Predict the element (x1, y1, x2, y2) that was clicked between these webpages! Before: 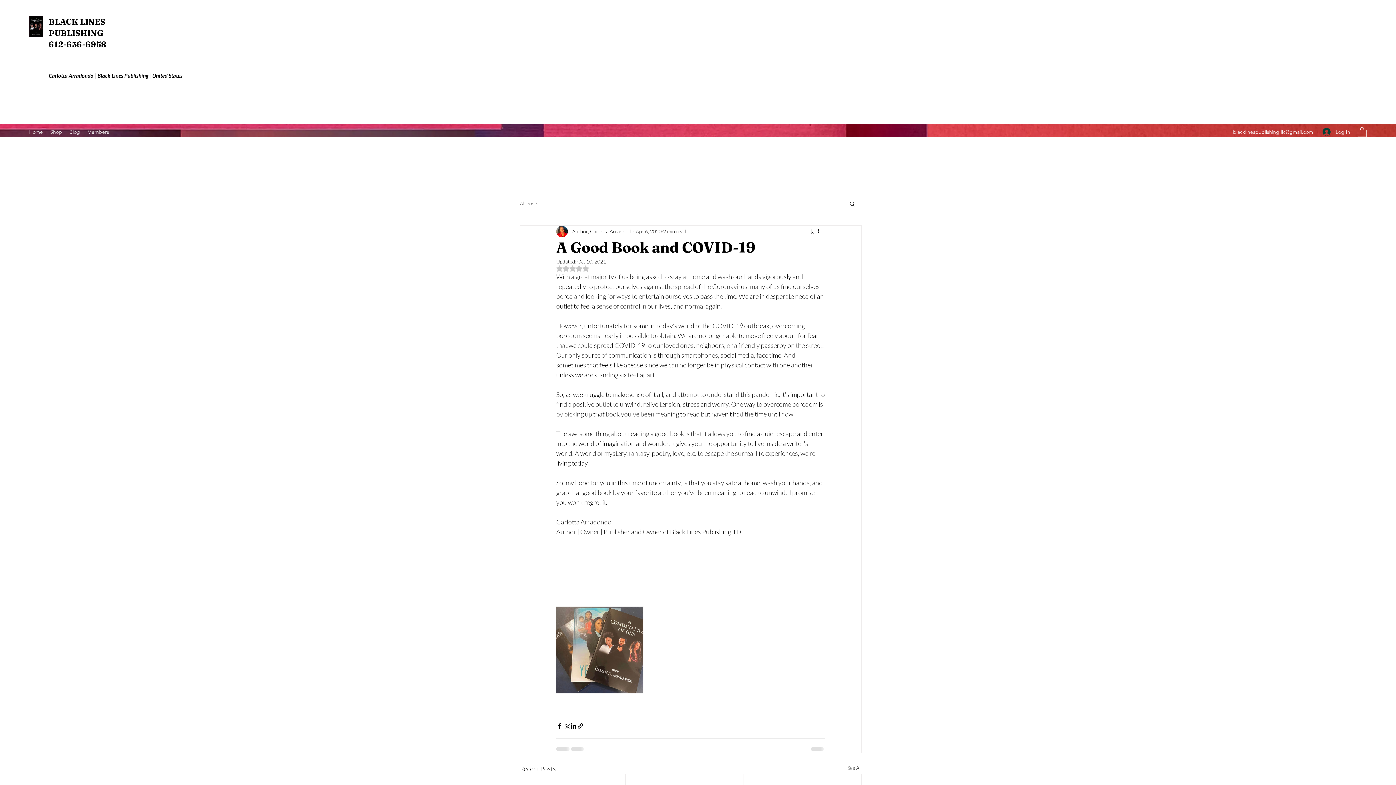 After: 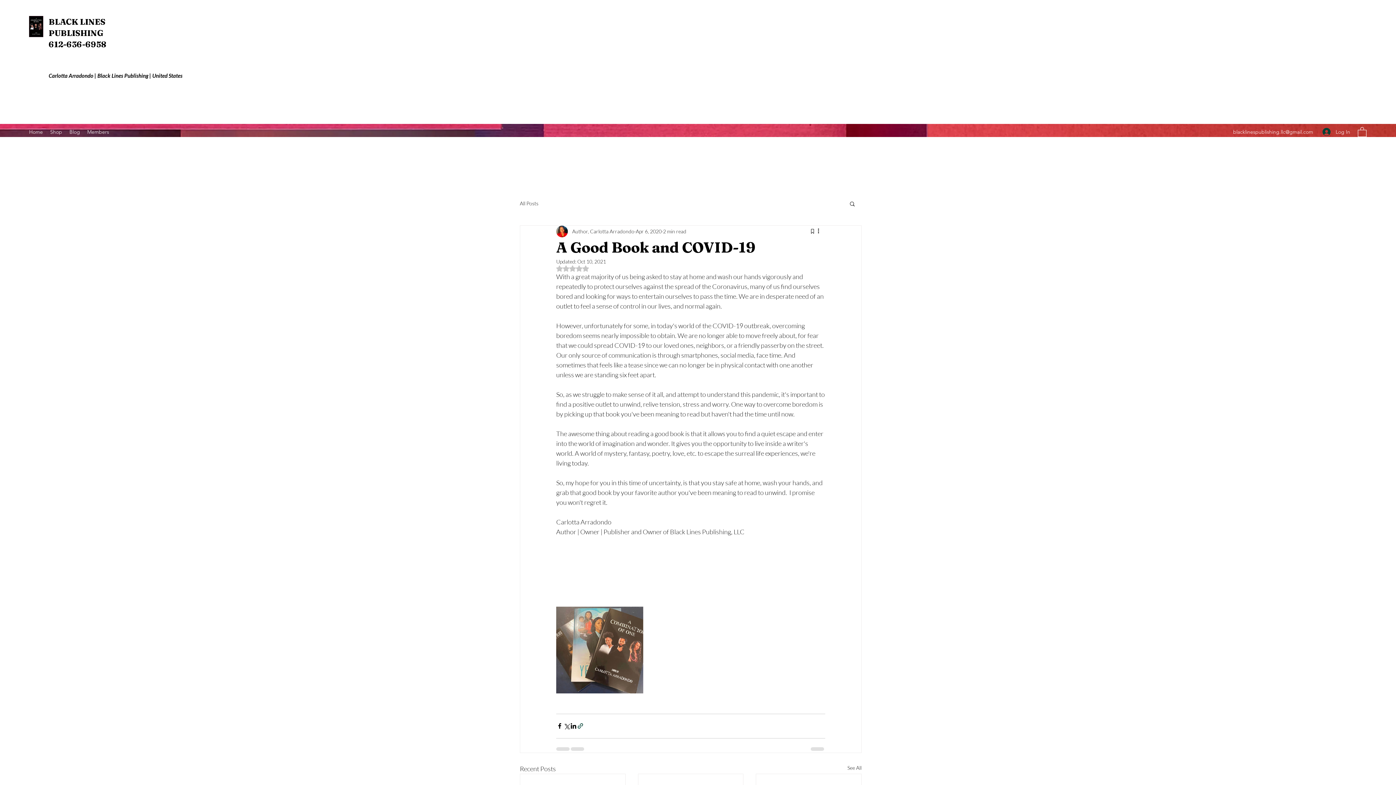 Action: bbox: (577, 722, 584, 729) label: Share via link